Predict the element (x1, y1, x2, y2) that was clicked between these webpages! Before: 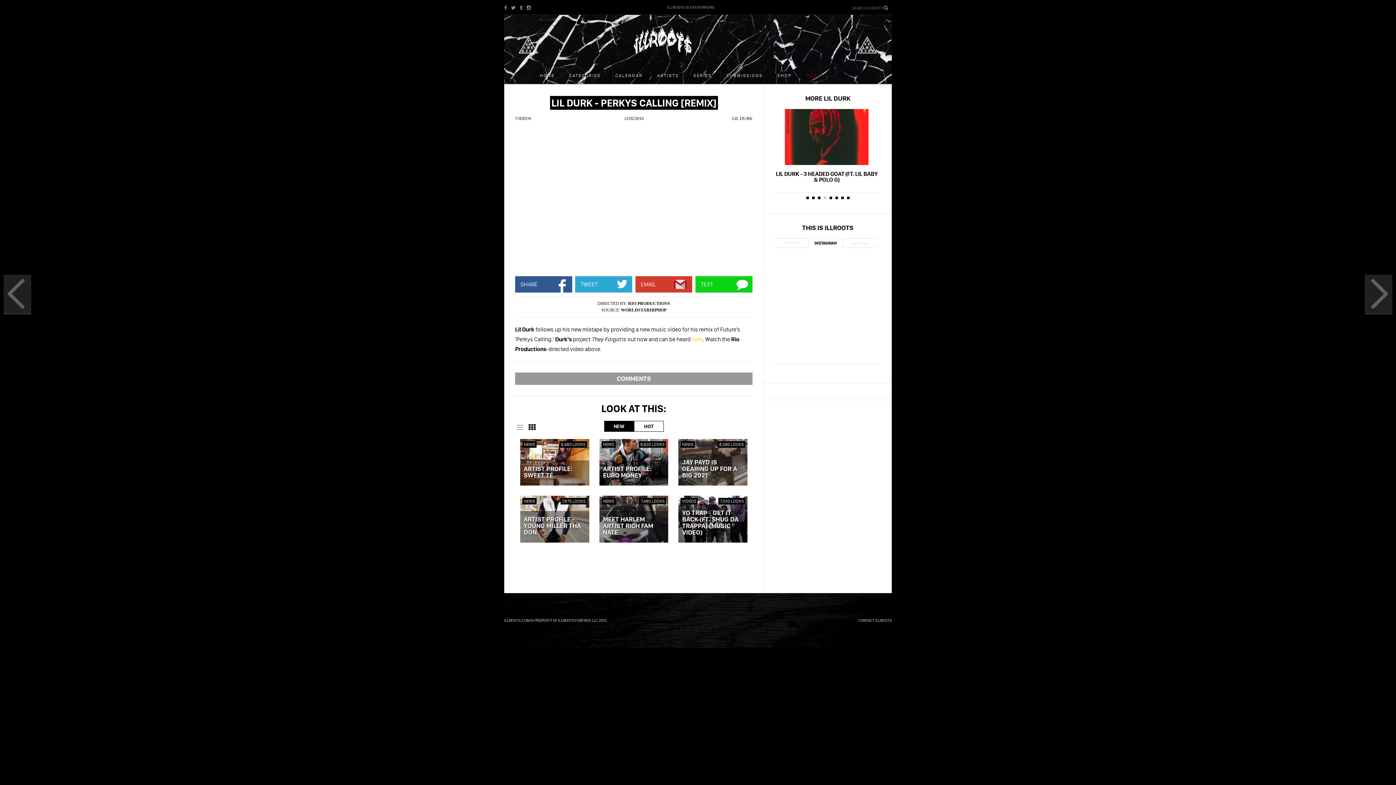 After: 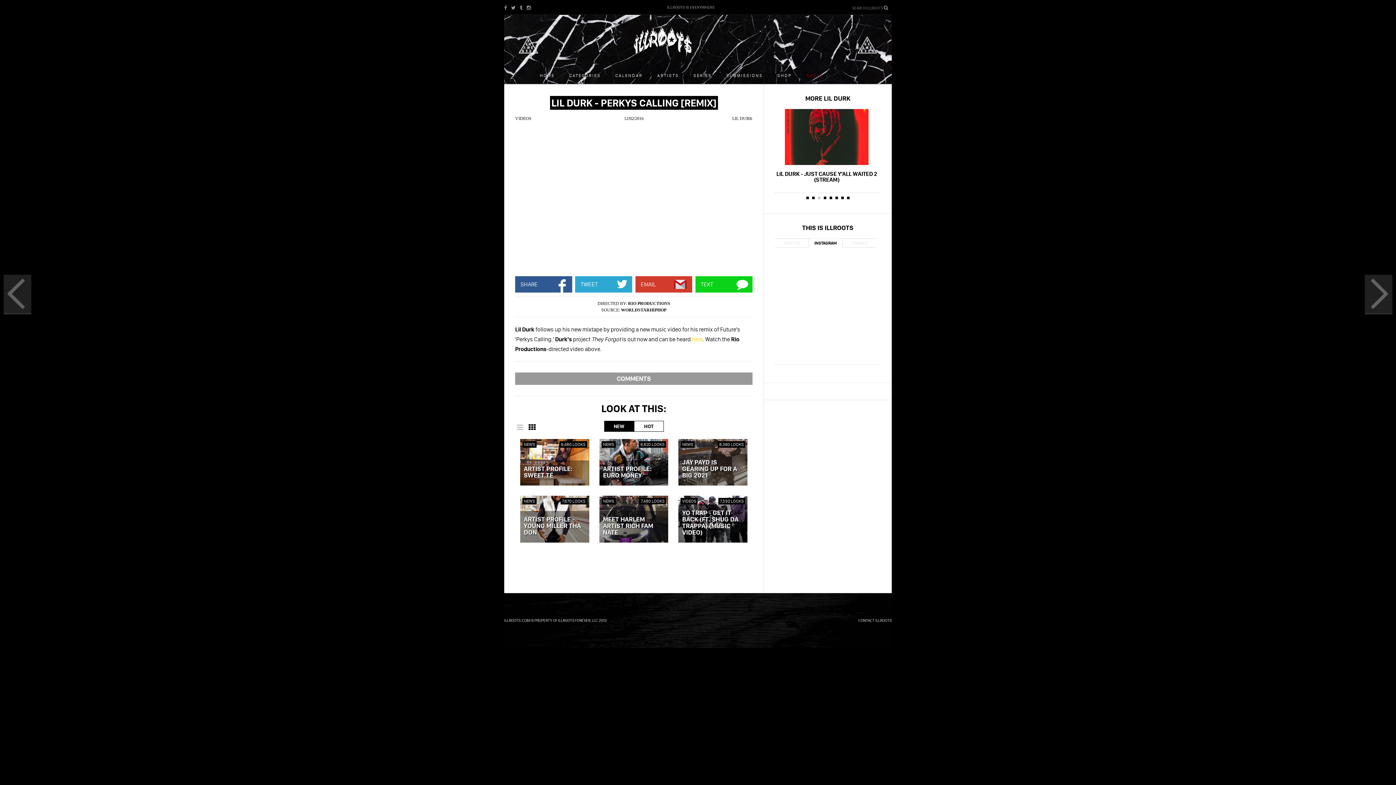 Action: label: HOT bbox: (634, 421, 663, 431)